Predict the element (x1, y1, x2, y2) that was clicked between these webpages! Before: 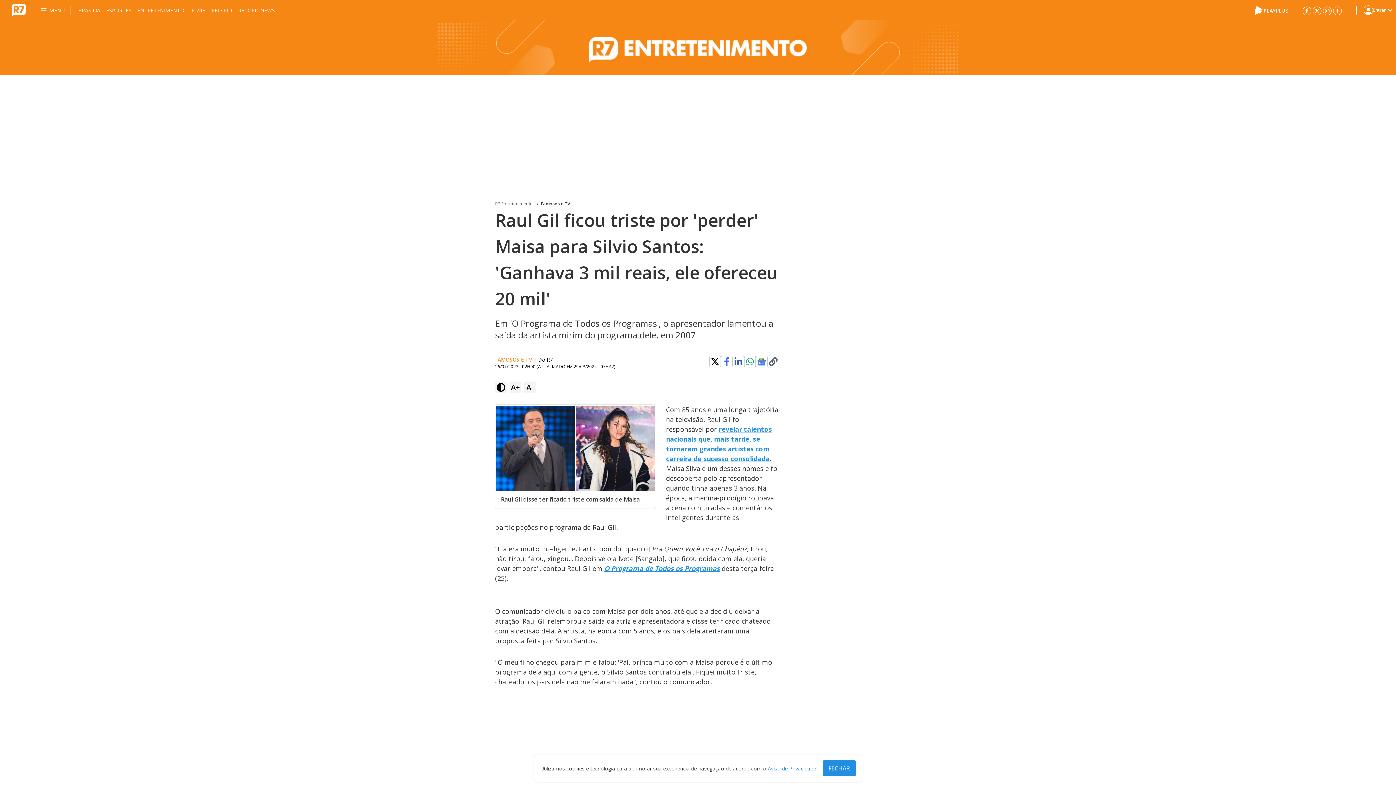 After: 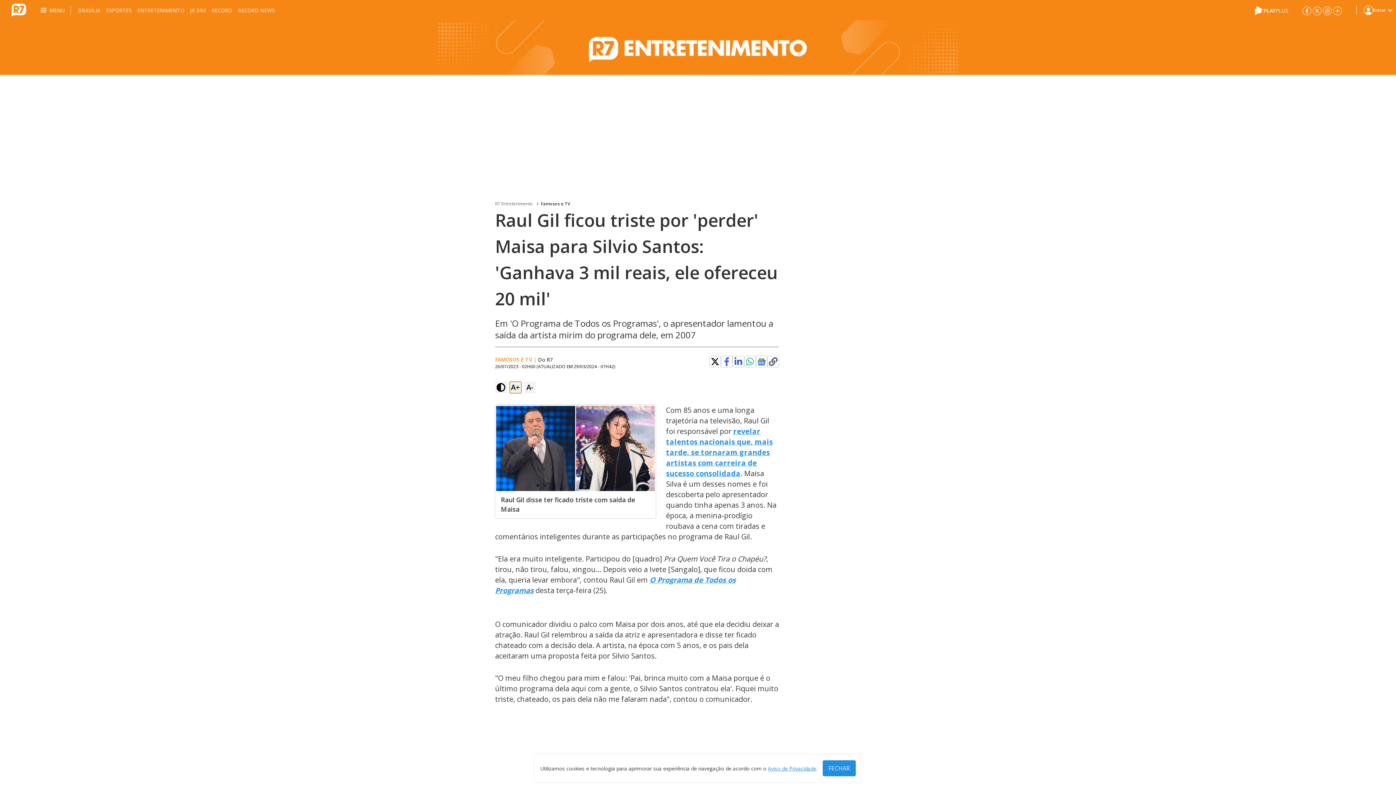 Action: label: A+ bbox: (509, 381, 521, 393)